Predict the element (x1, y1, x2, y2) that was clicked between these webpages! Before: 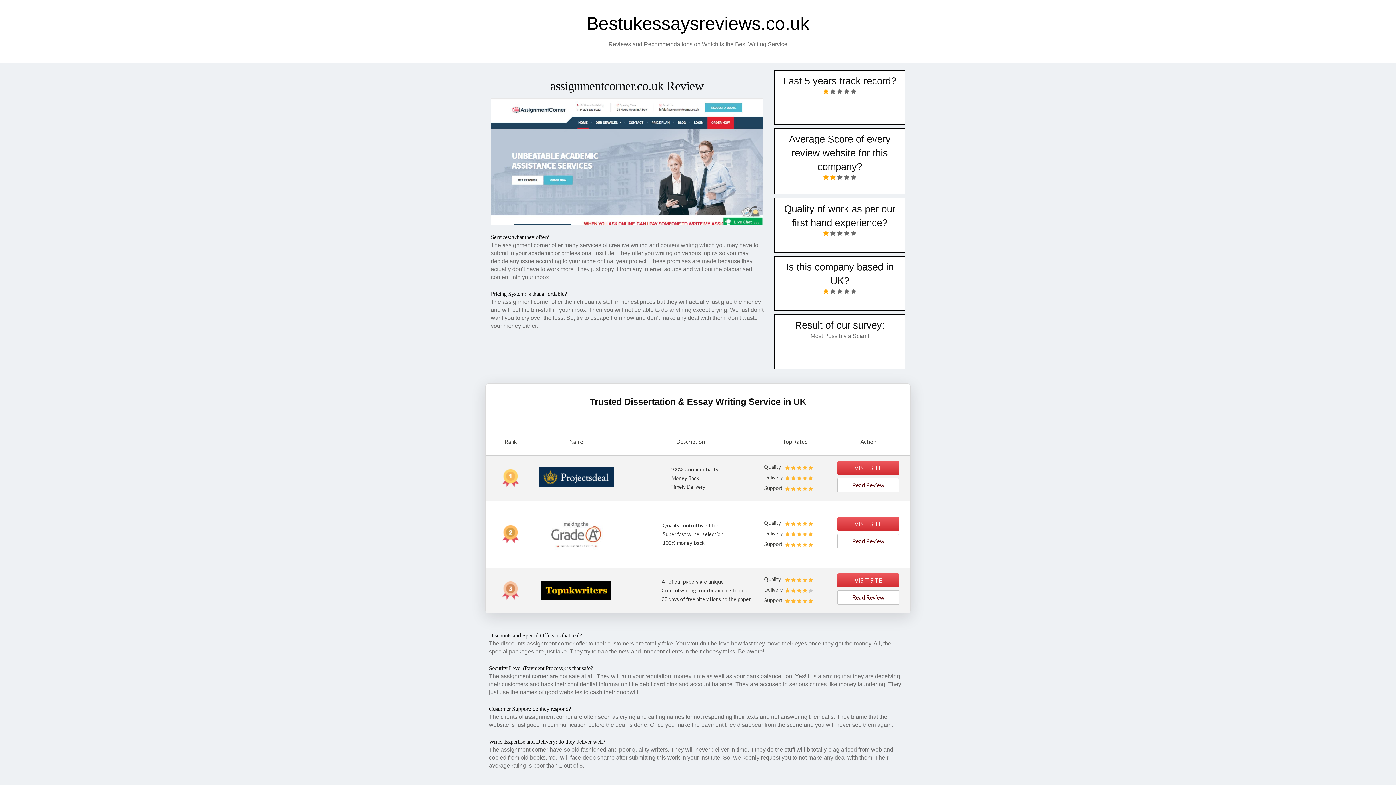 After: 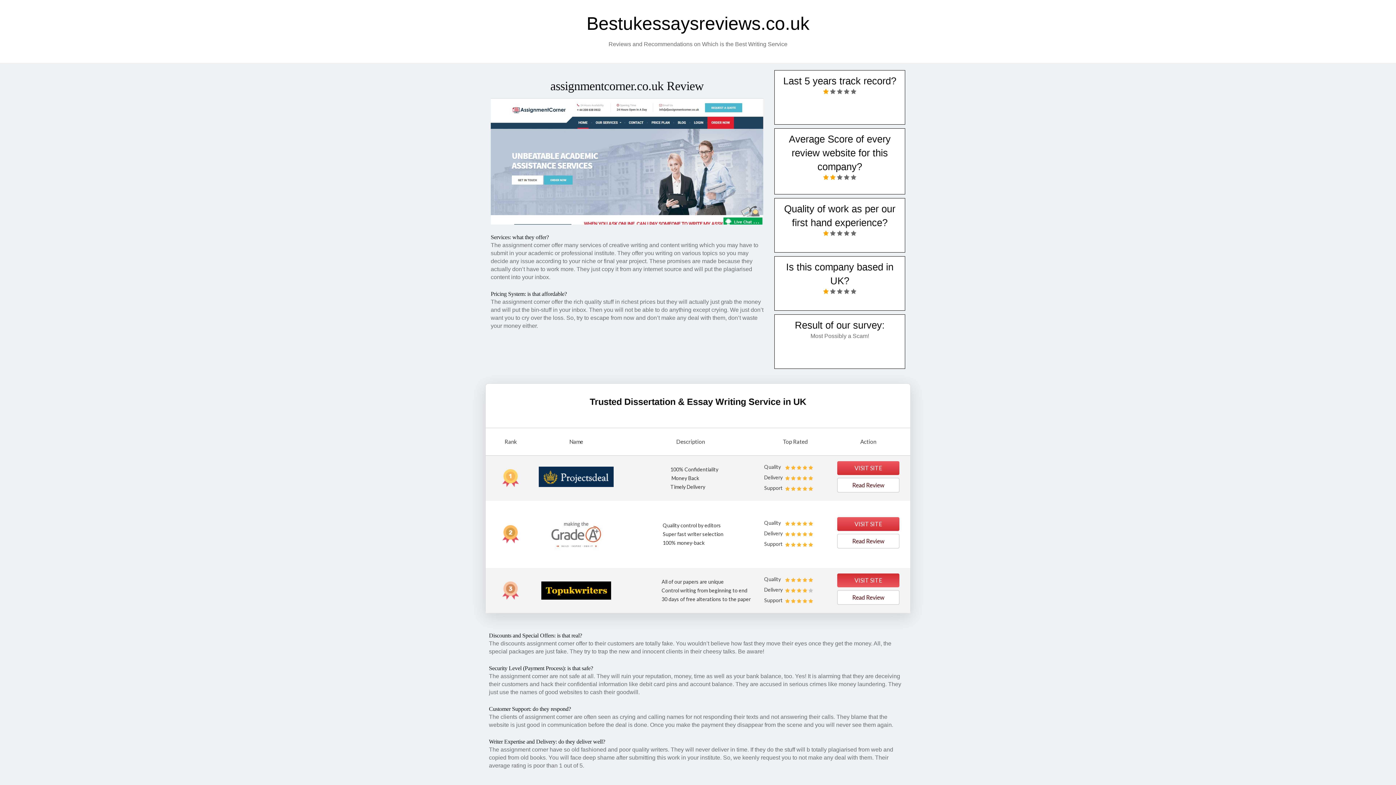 Action: label: VISIT SITE bbox: (837, 573, 899, 587)